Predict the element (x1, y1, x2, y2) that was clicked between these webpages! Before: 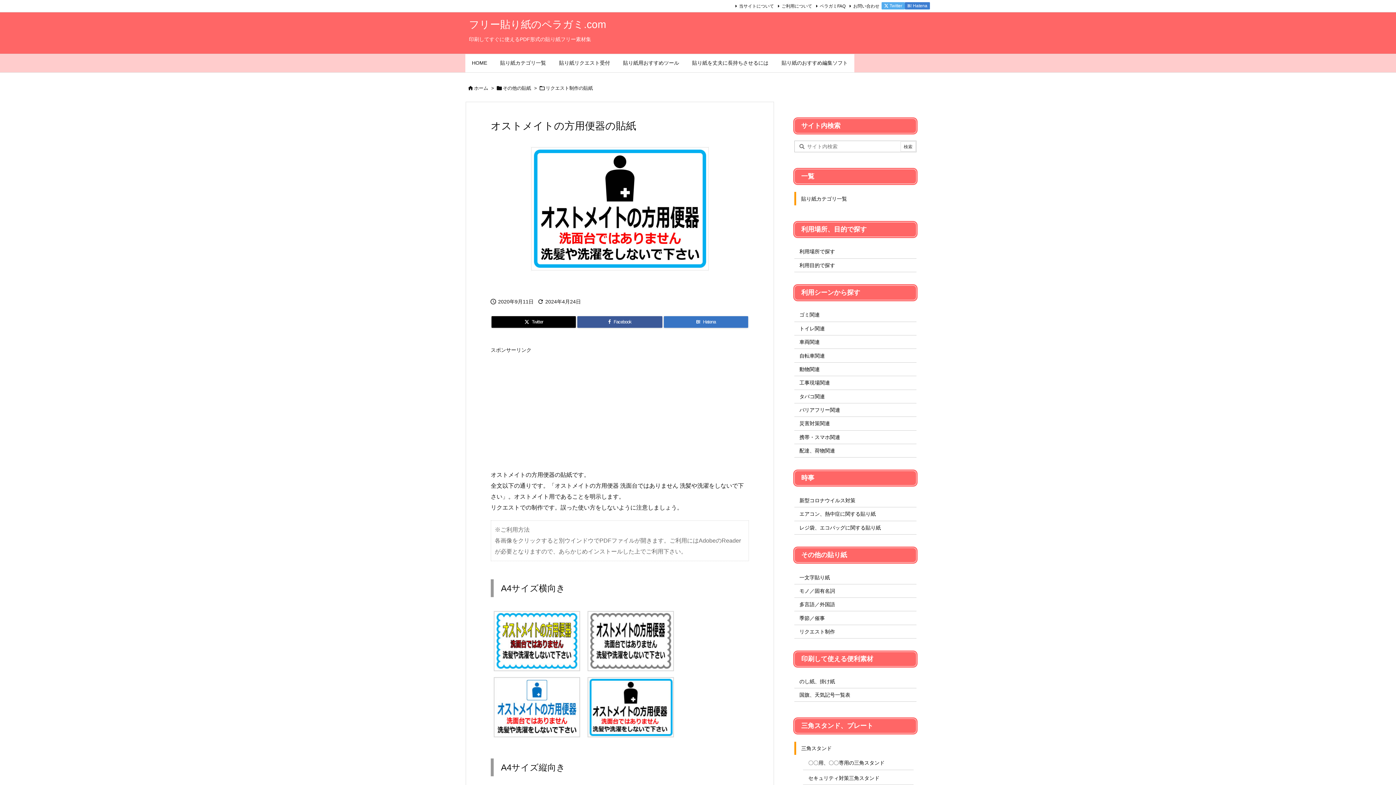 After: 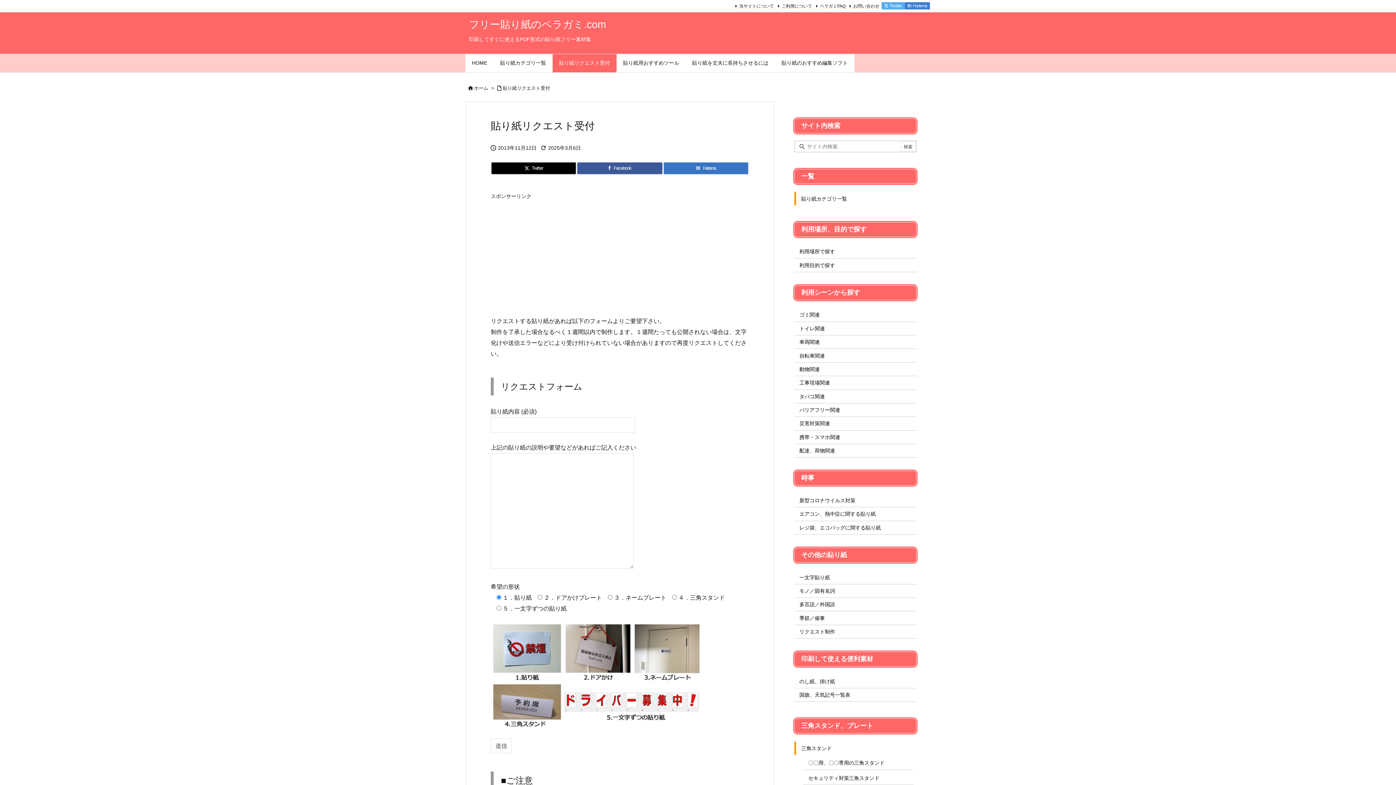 Action: bbox: (552, 54, 616, 72) label: 貼り紙リクエスト受付